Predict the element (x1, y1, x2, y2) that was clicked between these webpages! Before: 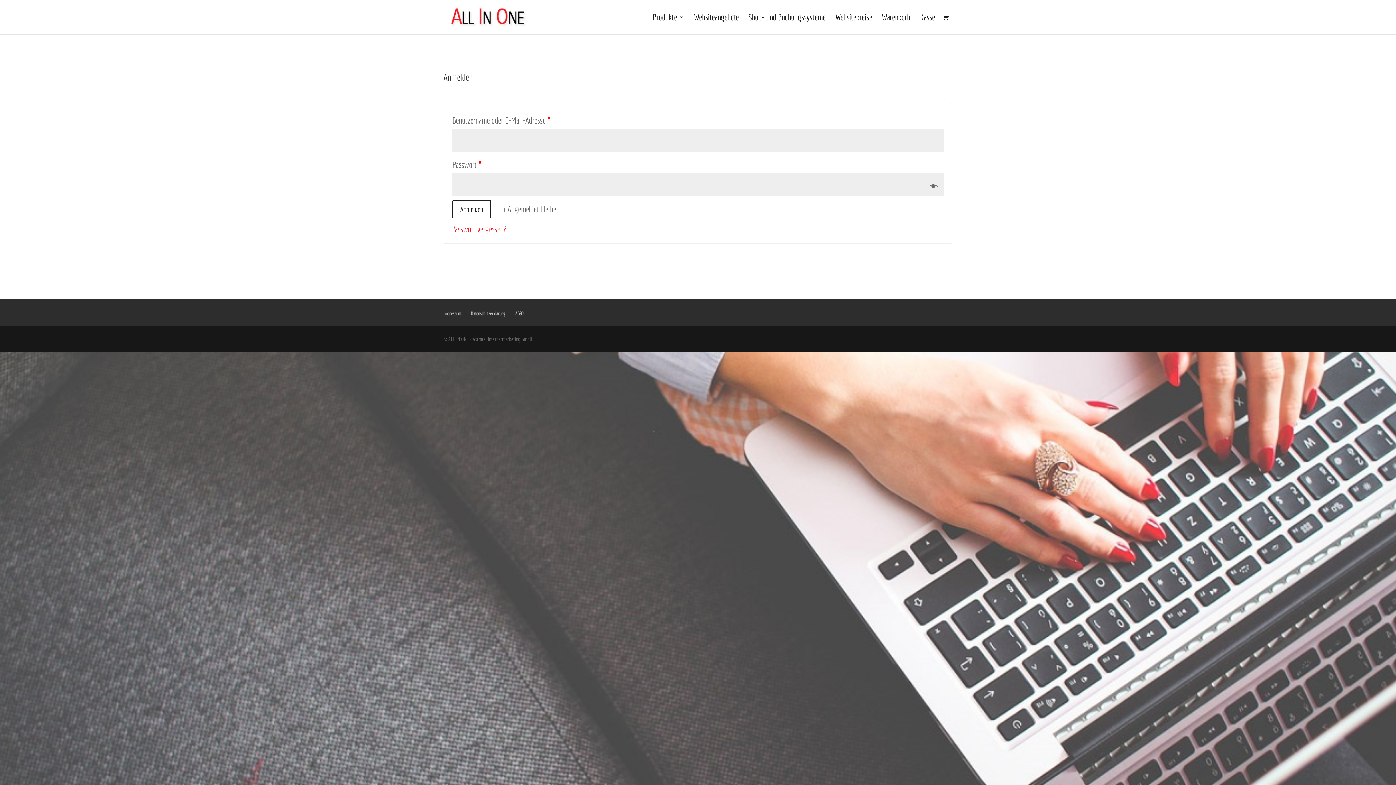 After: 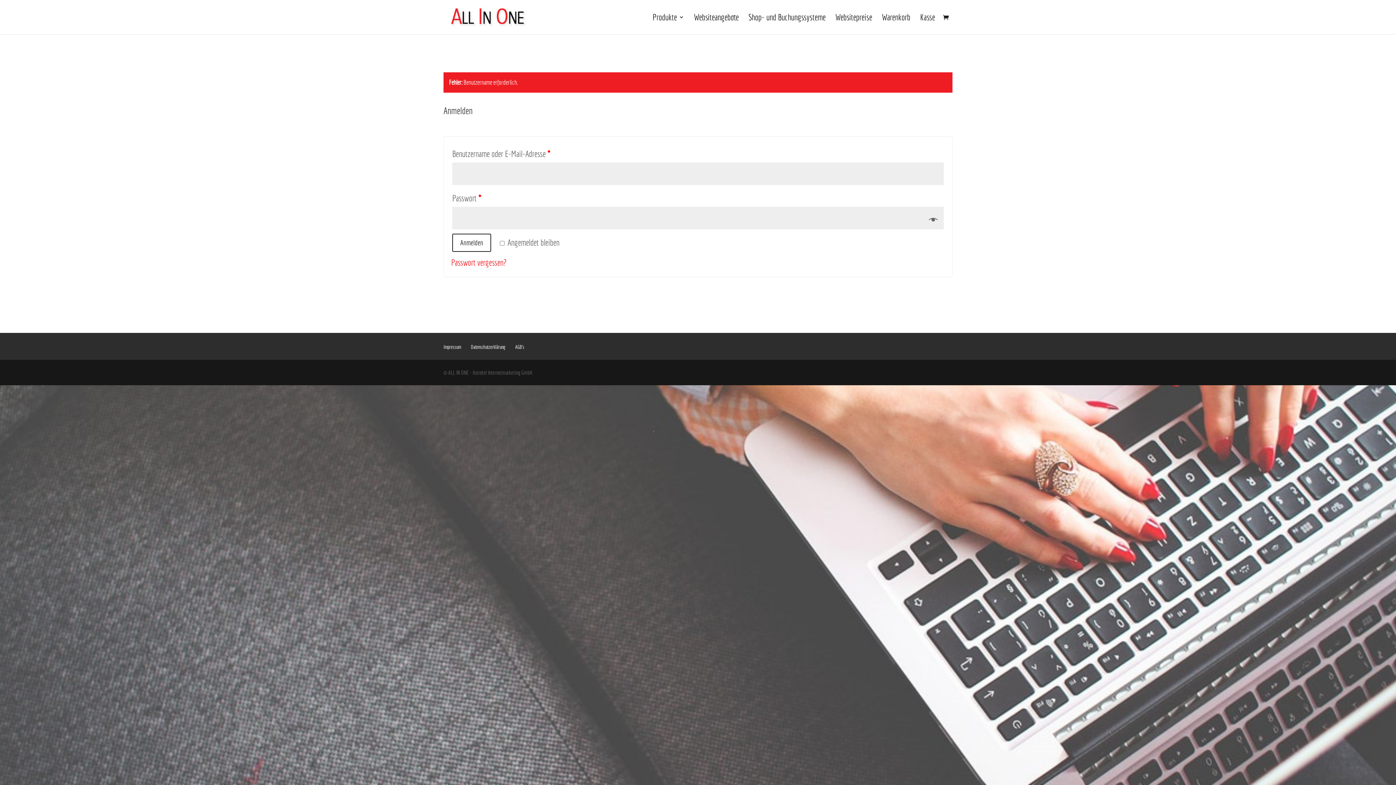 Action: label: Anmelden bbox: (452, 200, 491, 218)